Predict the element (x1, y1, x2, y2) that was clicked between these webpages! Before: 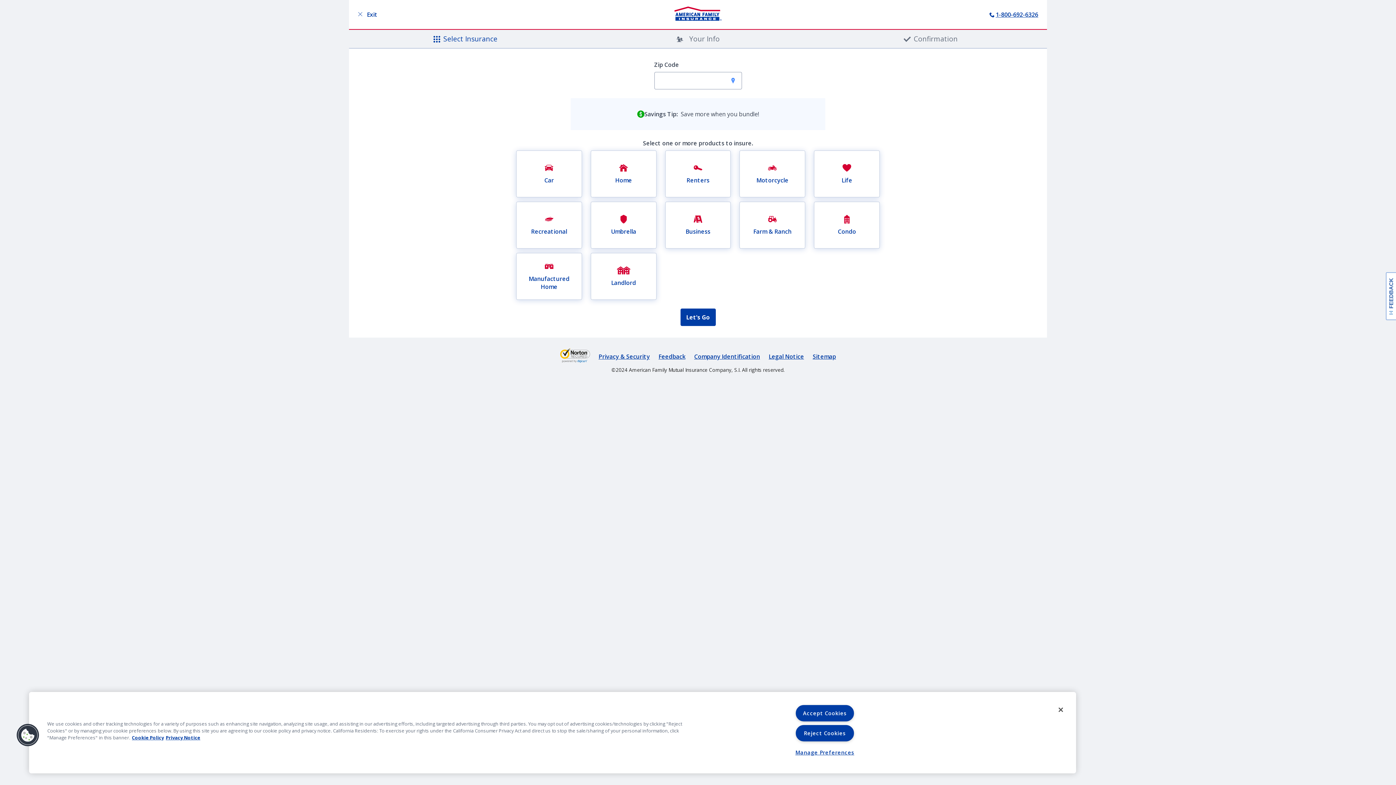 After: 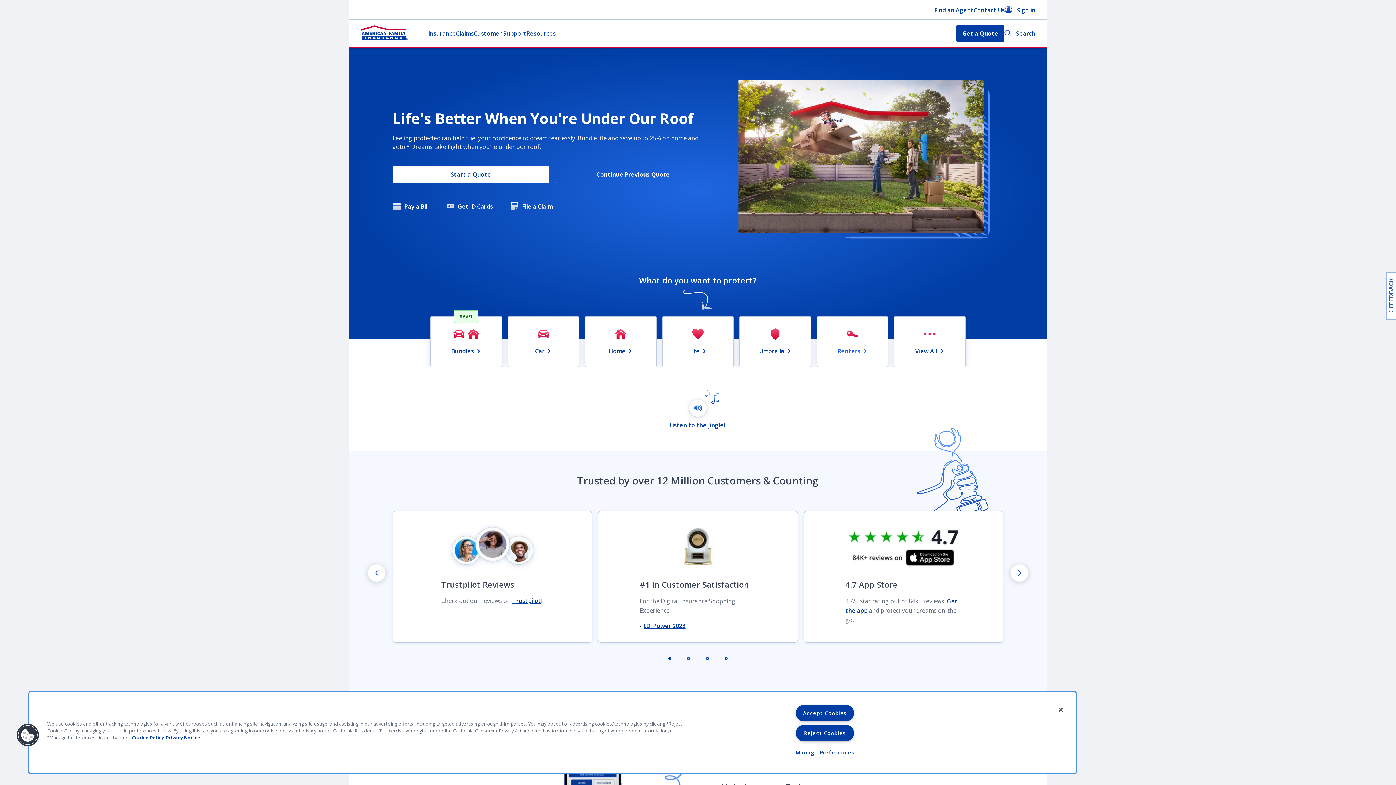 Action: bbox: (812, 298, 836, 306) label: Sitemap